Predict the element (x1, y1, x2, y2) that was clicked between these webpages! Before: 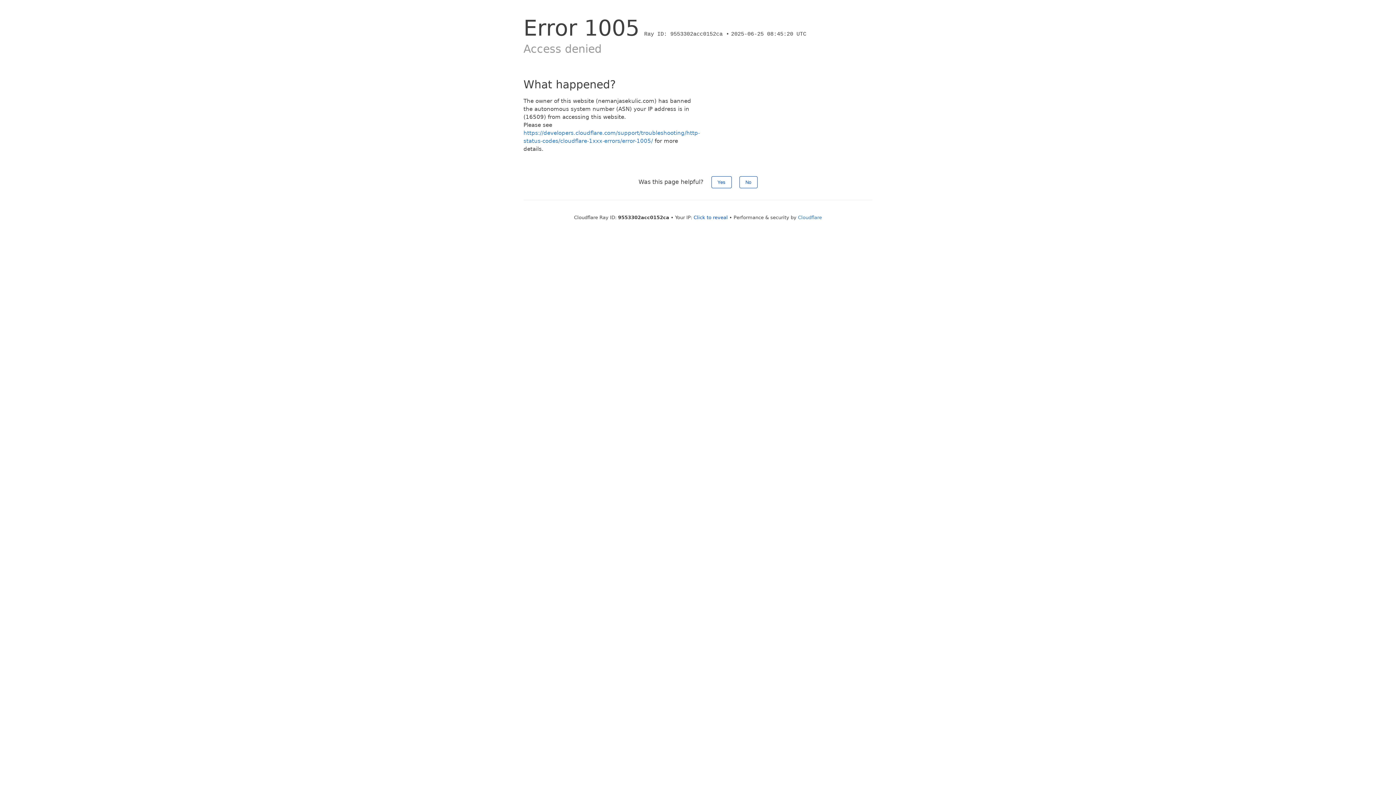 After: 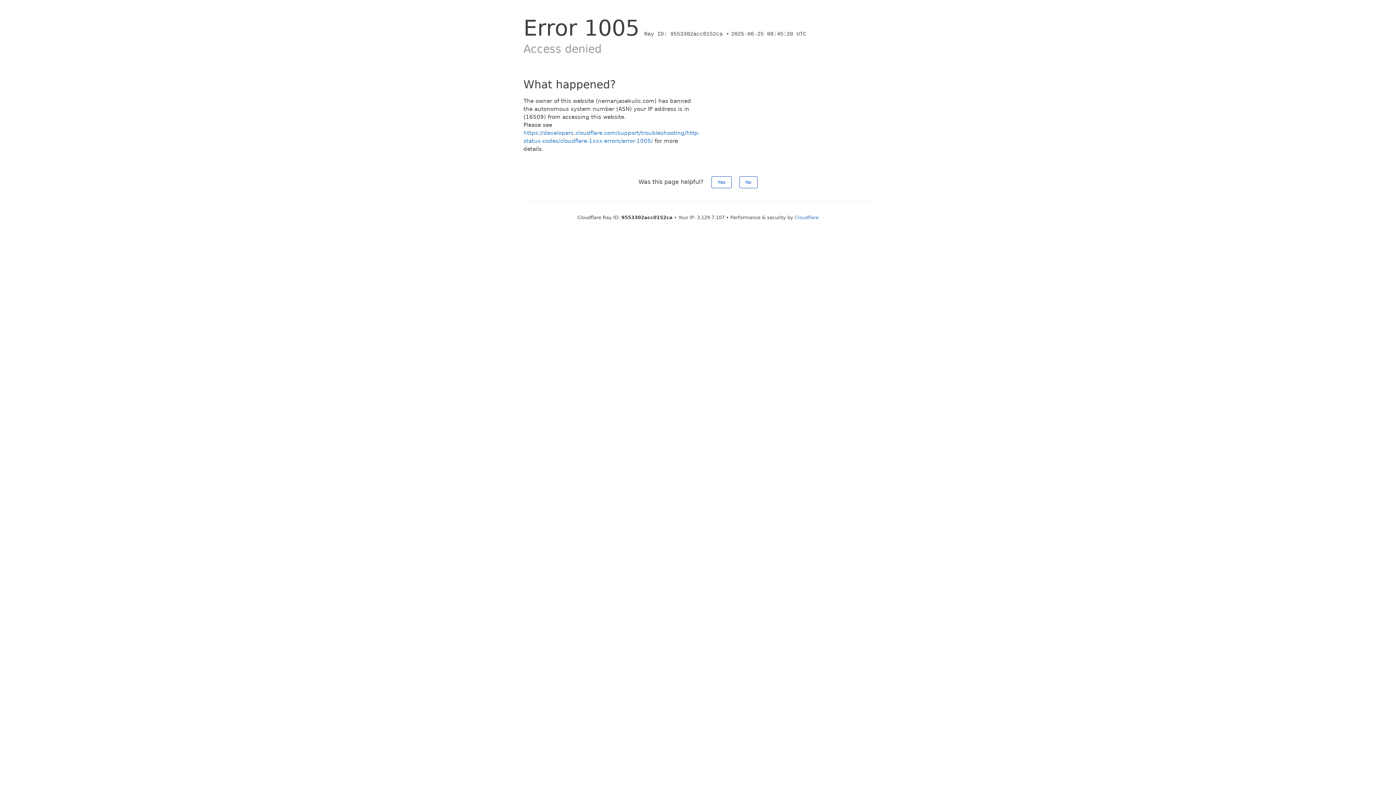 Action: label: Click to reveal bbox: (693, 214, 728, 220)